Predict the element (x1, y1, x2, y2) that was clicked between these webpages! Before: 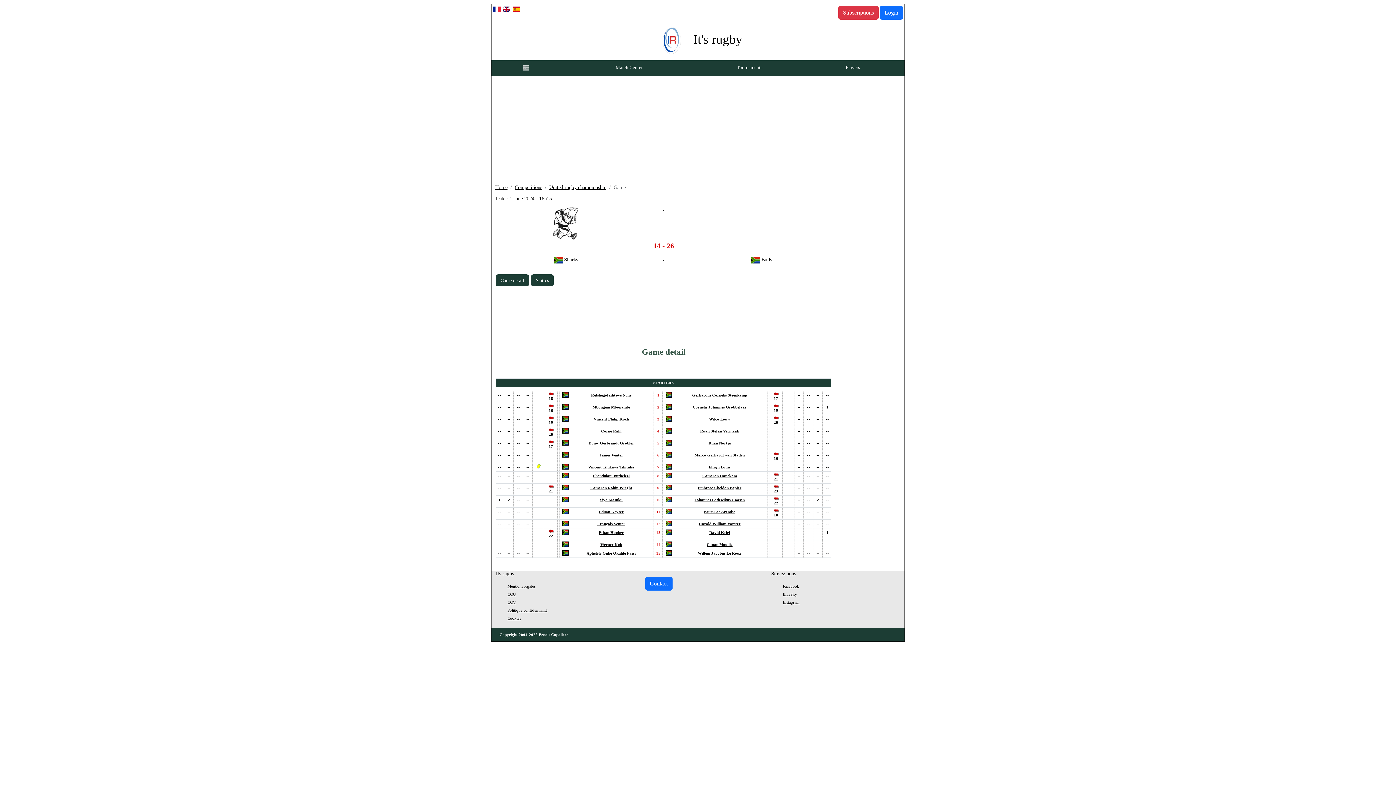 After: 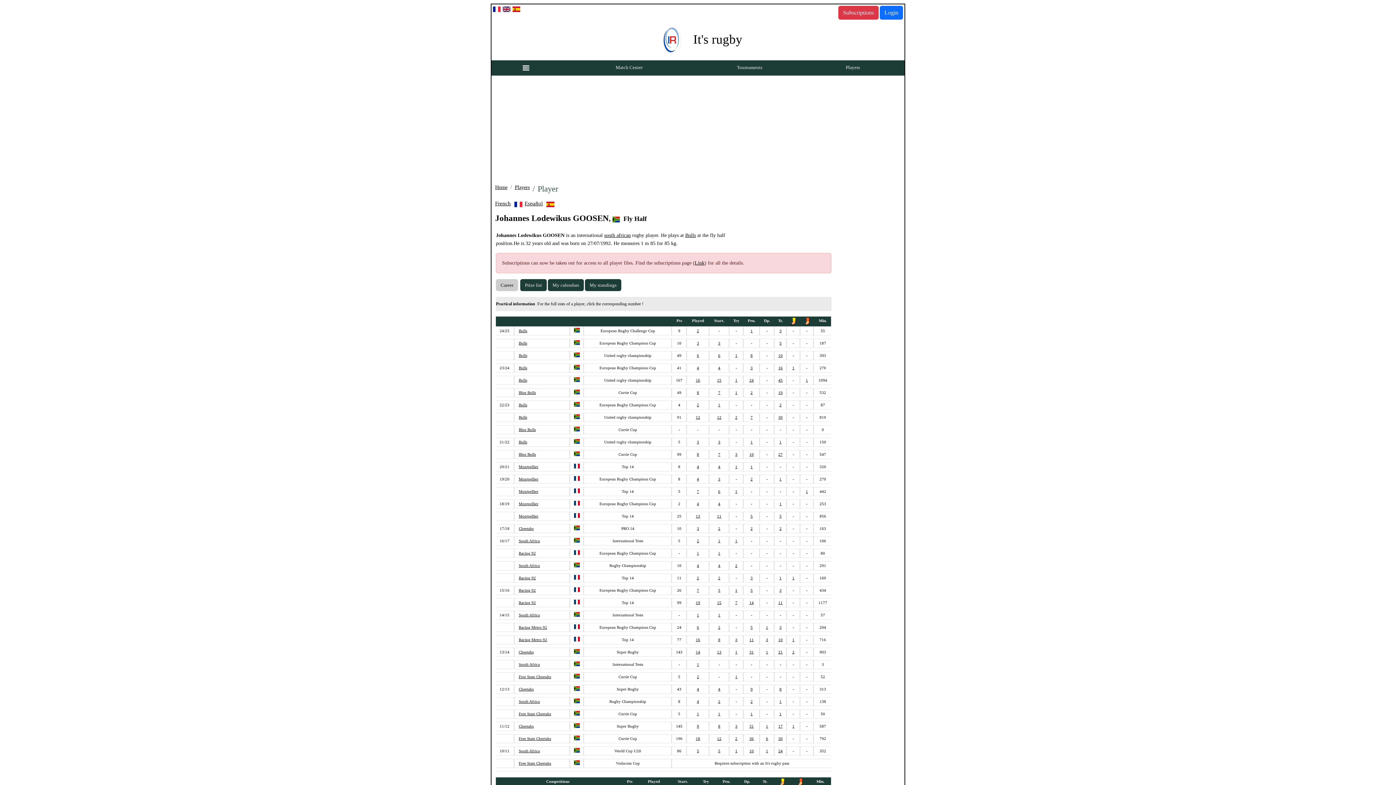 Action: bbox: (694, 497, 744, 502) label: Johannes Lodewikus Goosen